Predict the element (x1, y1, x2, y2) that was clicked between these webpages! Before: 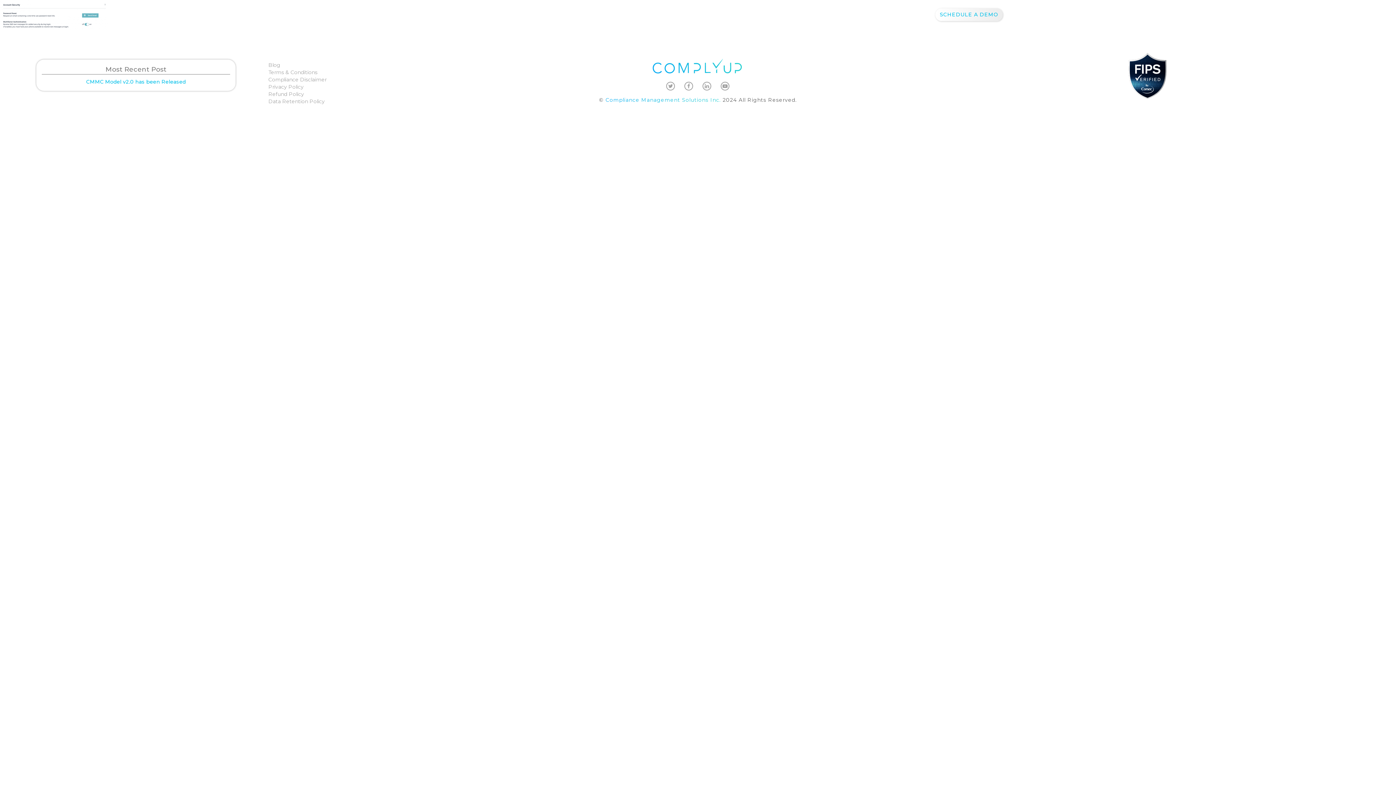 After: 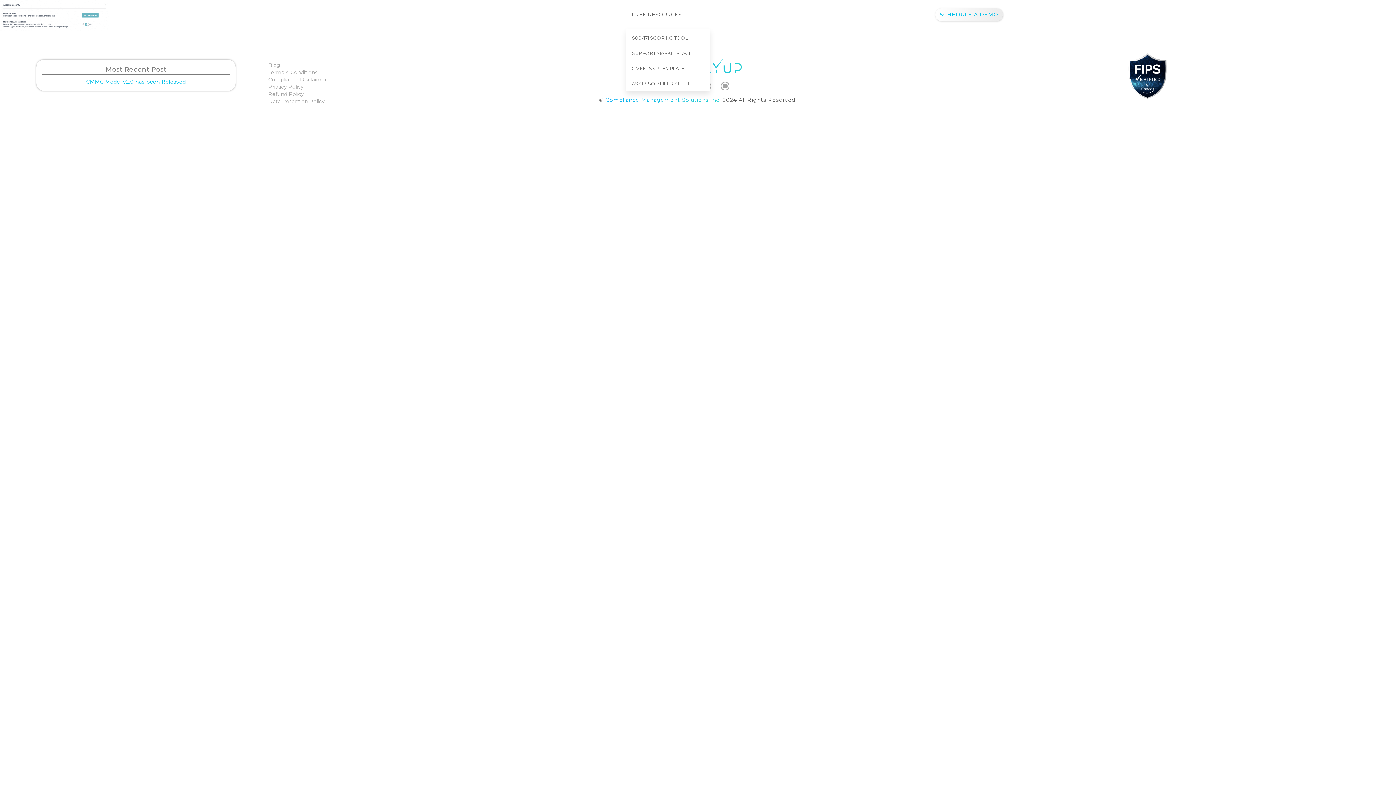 Action: label: FREE RESOURCES bbox: (632, 10, 690, 19)